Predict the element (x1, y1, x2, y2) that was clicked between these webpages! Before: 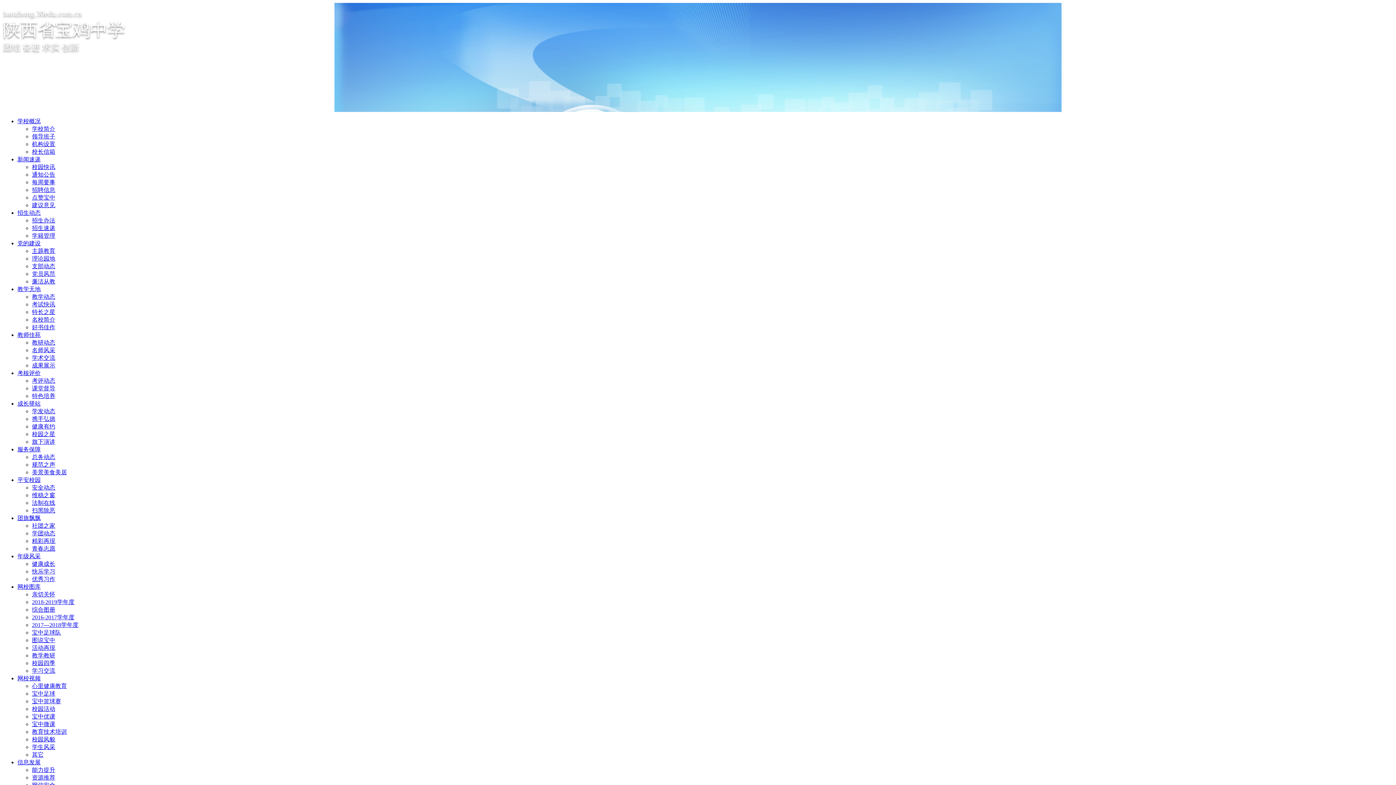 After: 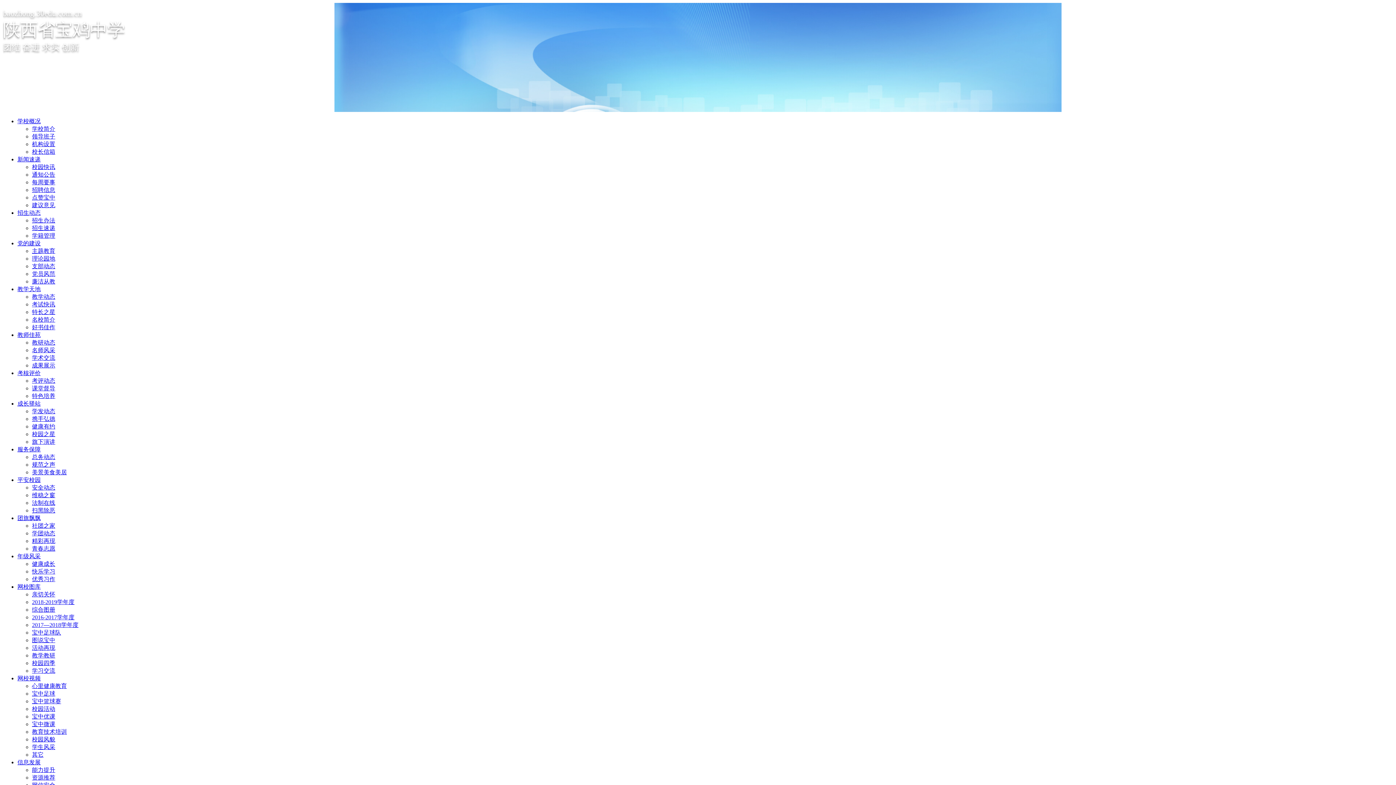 Action: bbox: (17, 240, 40, 246) label: 党的建设